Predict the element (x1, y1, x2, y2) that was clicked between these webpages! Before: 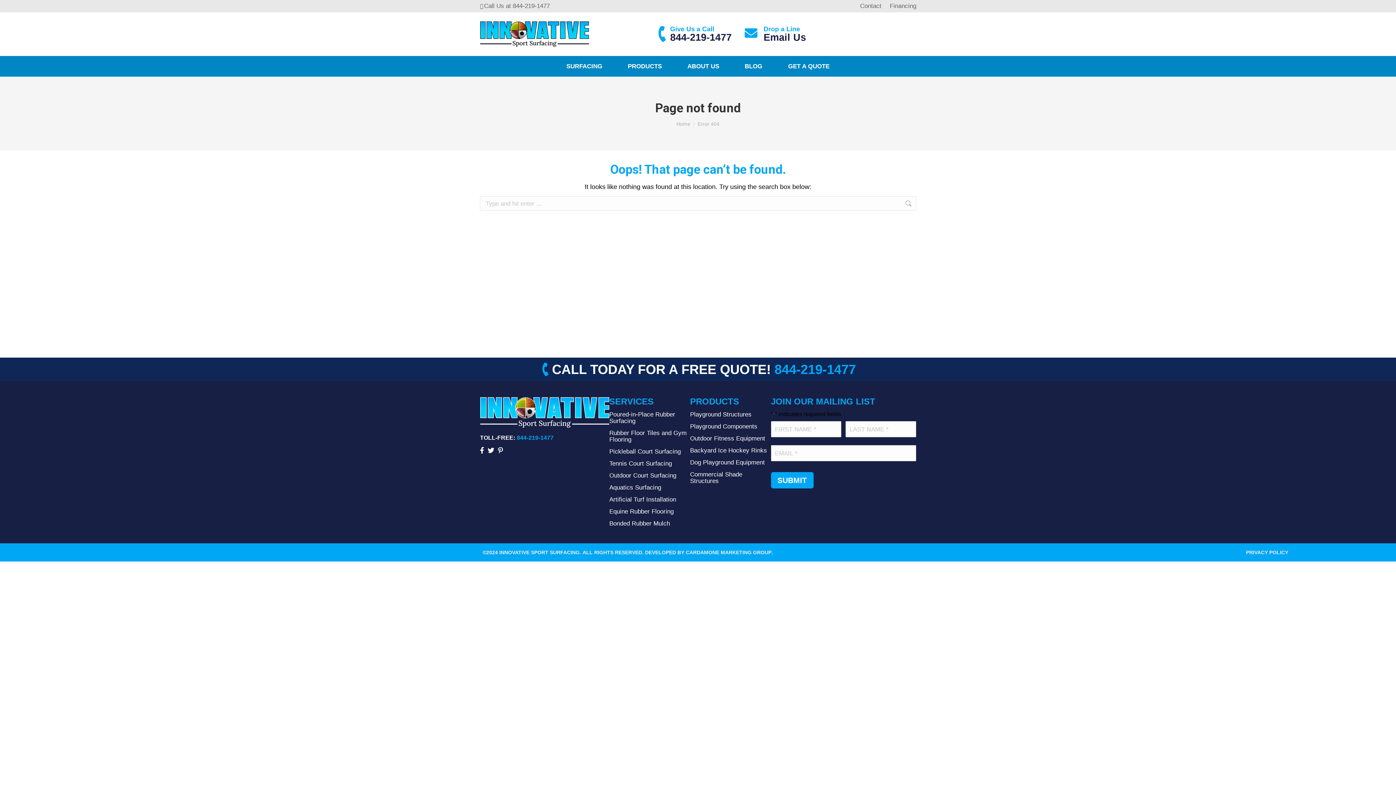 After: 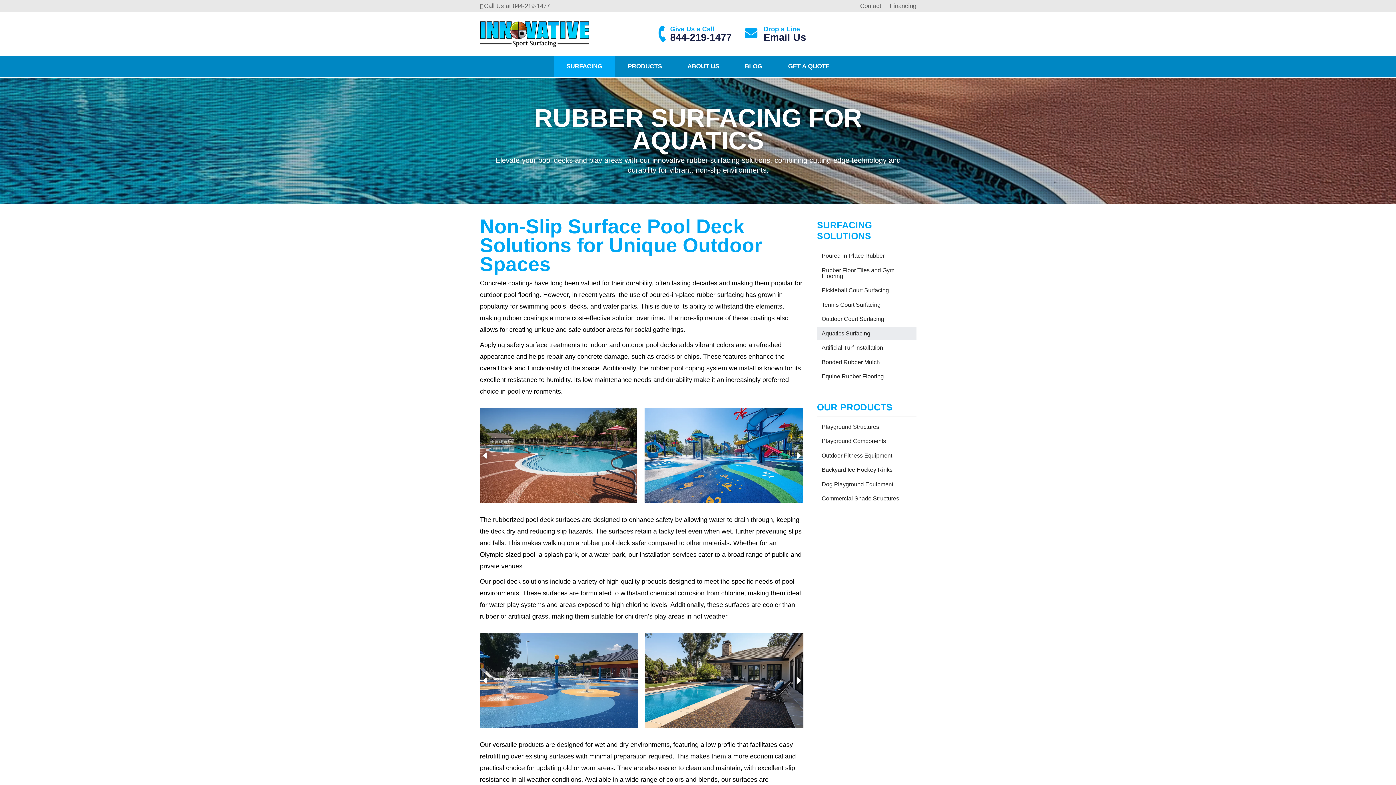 Action: label: Aquatics Surfacing bbox: (609, 484, 690, 491)